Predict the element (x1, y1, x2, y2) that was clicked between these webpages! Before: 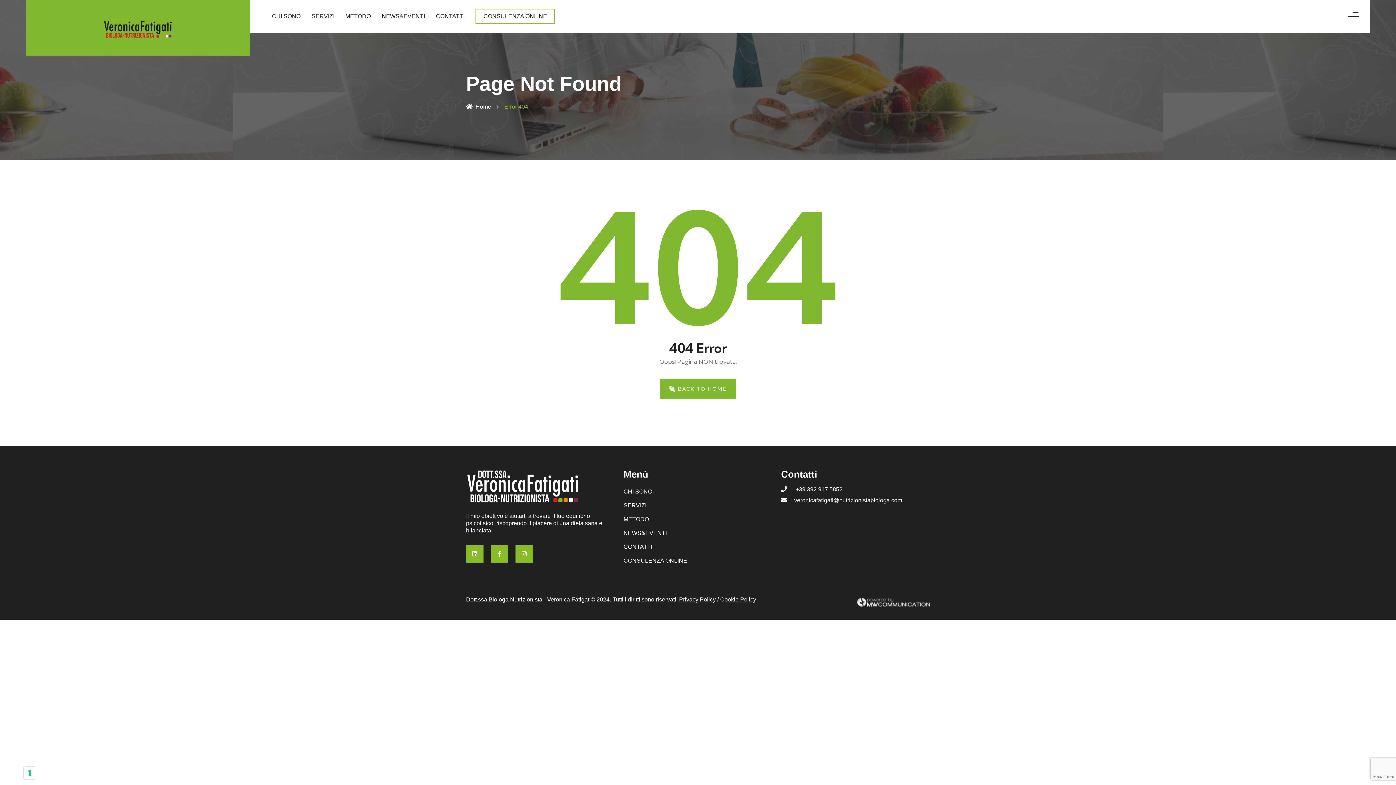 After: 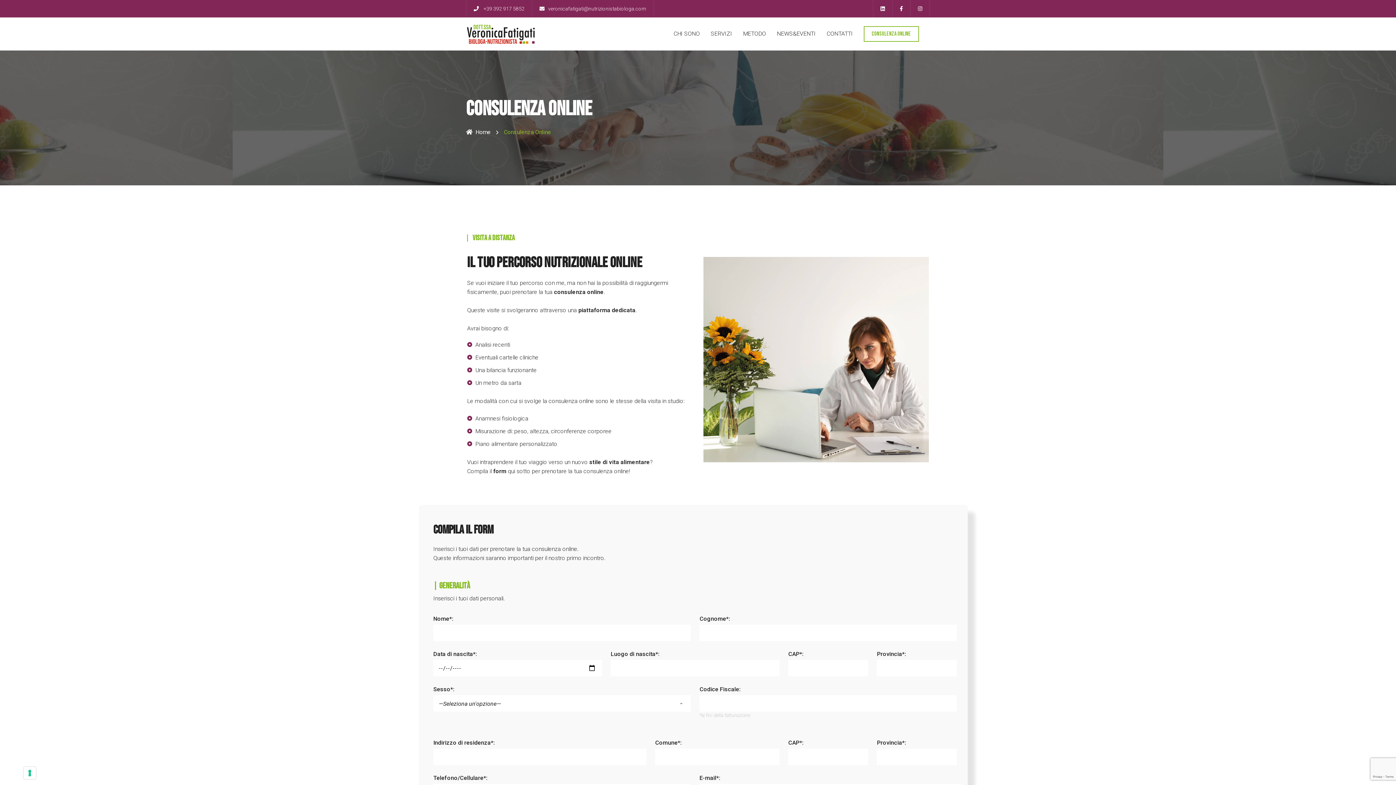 Action: label: CONSULENZA ONLINE bbox: (623, 557, 687, 569)